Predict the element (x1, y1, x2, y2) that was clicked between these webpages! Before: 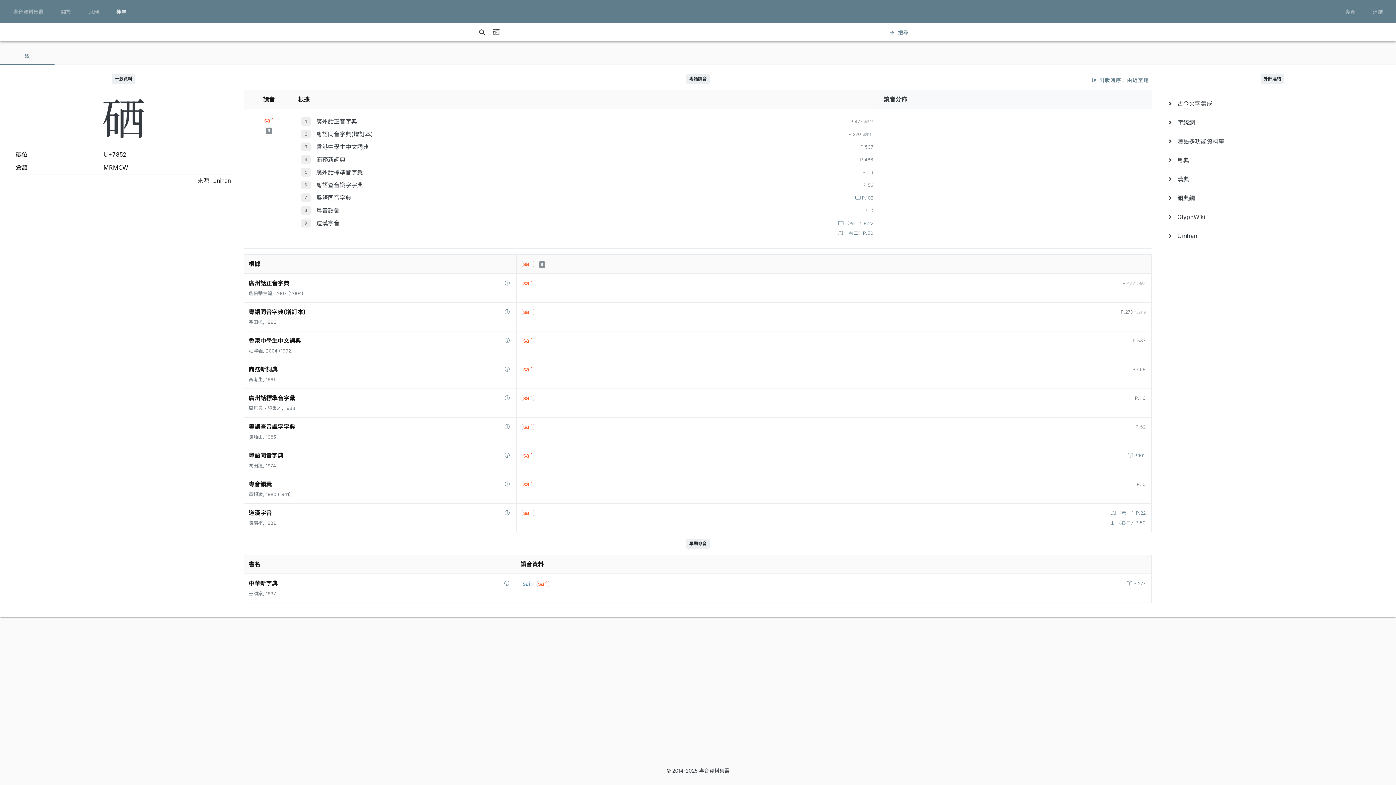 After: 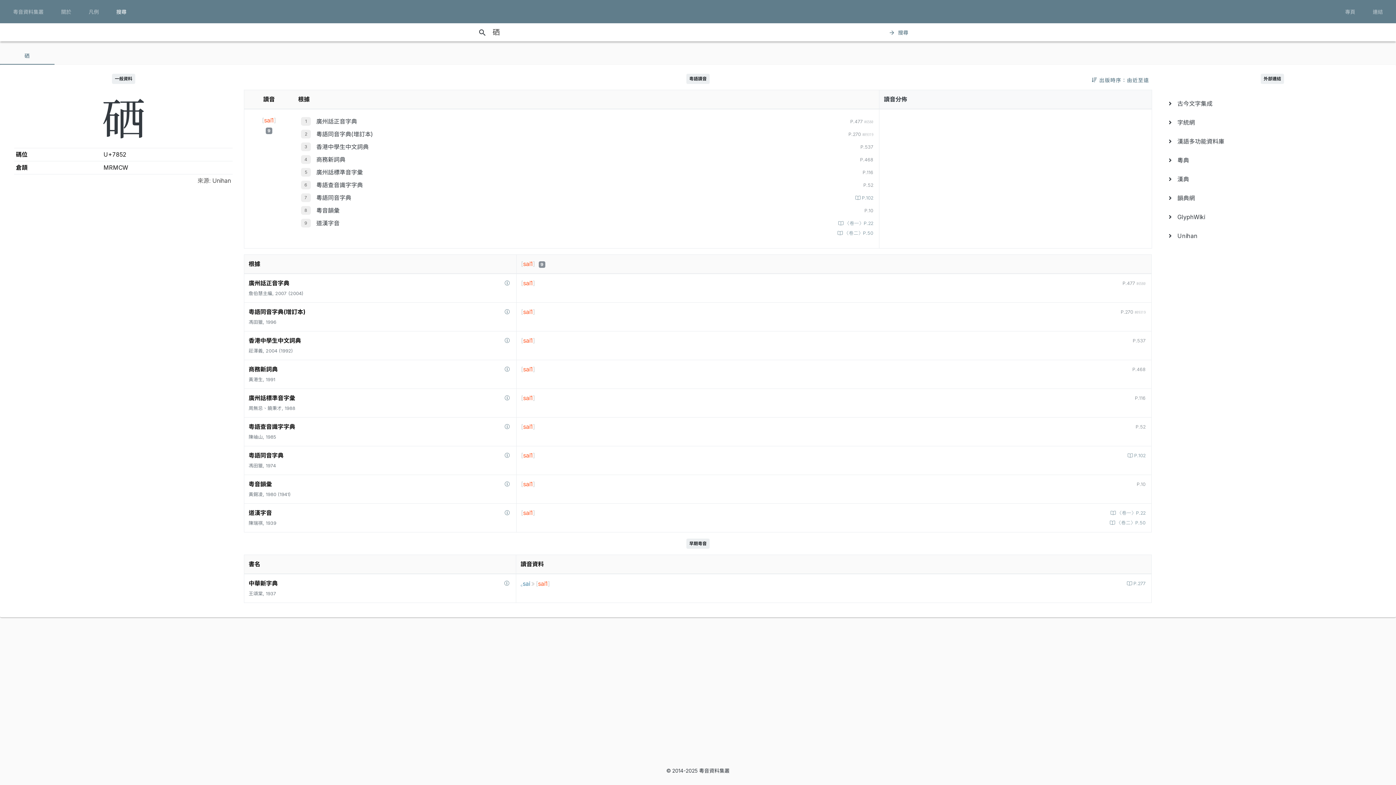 Action: label: 粵語同音字典 bbox: (316, 194, 351, 201)